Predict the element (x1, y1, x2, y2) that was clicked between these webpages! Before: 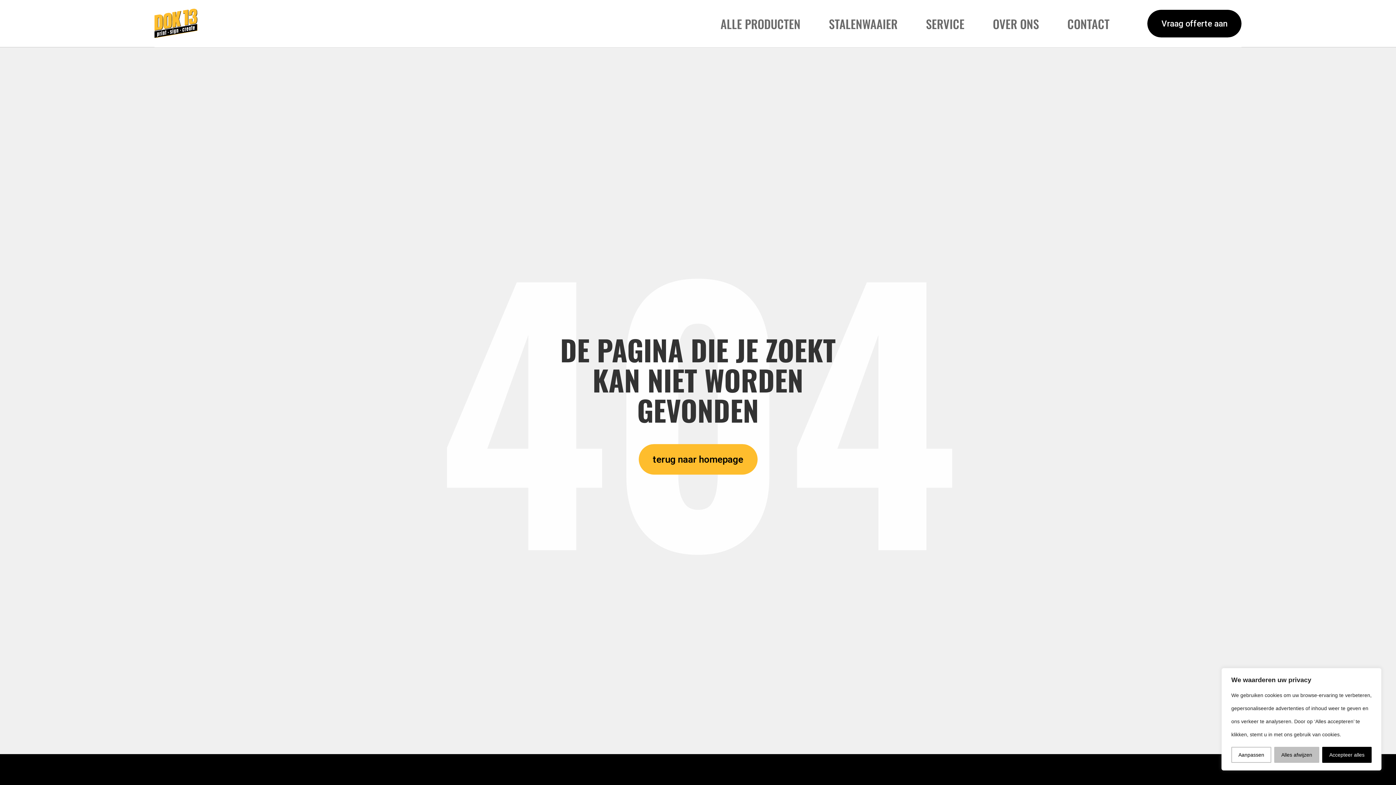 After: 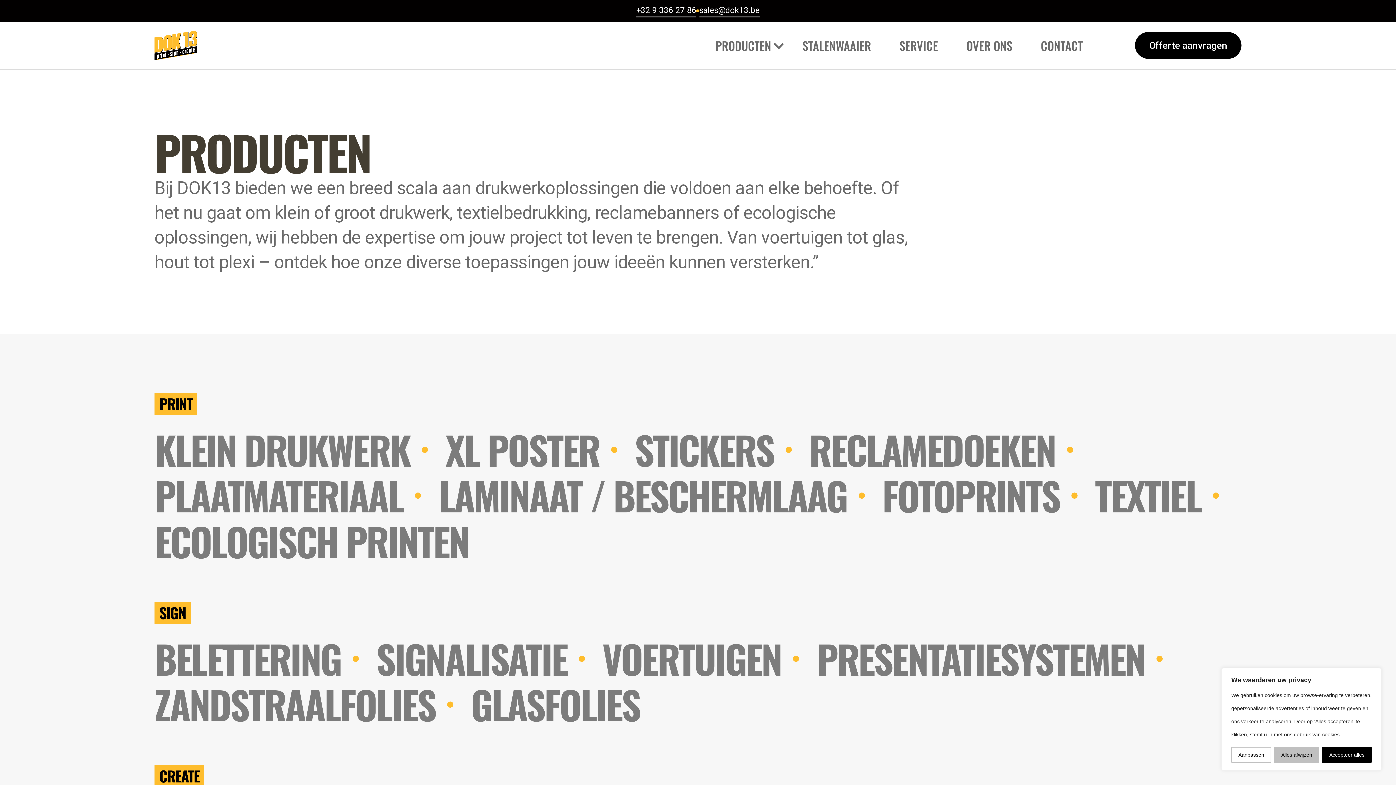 Action: bbox: (711, 0, 810, 47) label: ALLE PRODUCTEN